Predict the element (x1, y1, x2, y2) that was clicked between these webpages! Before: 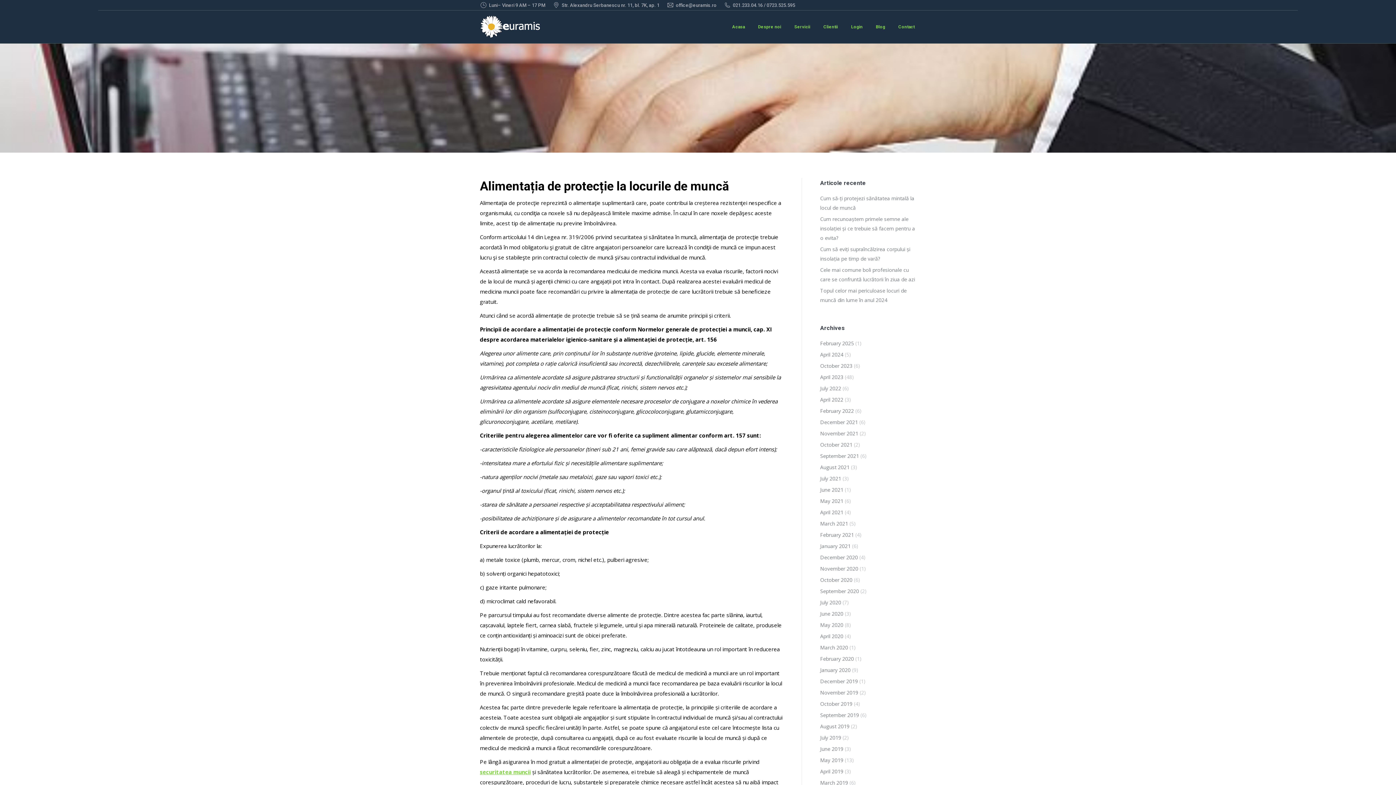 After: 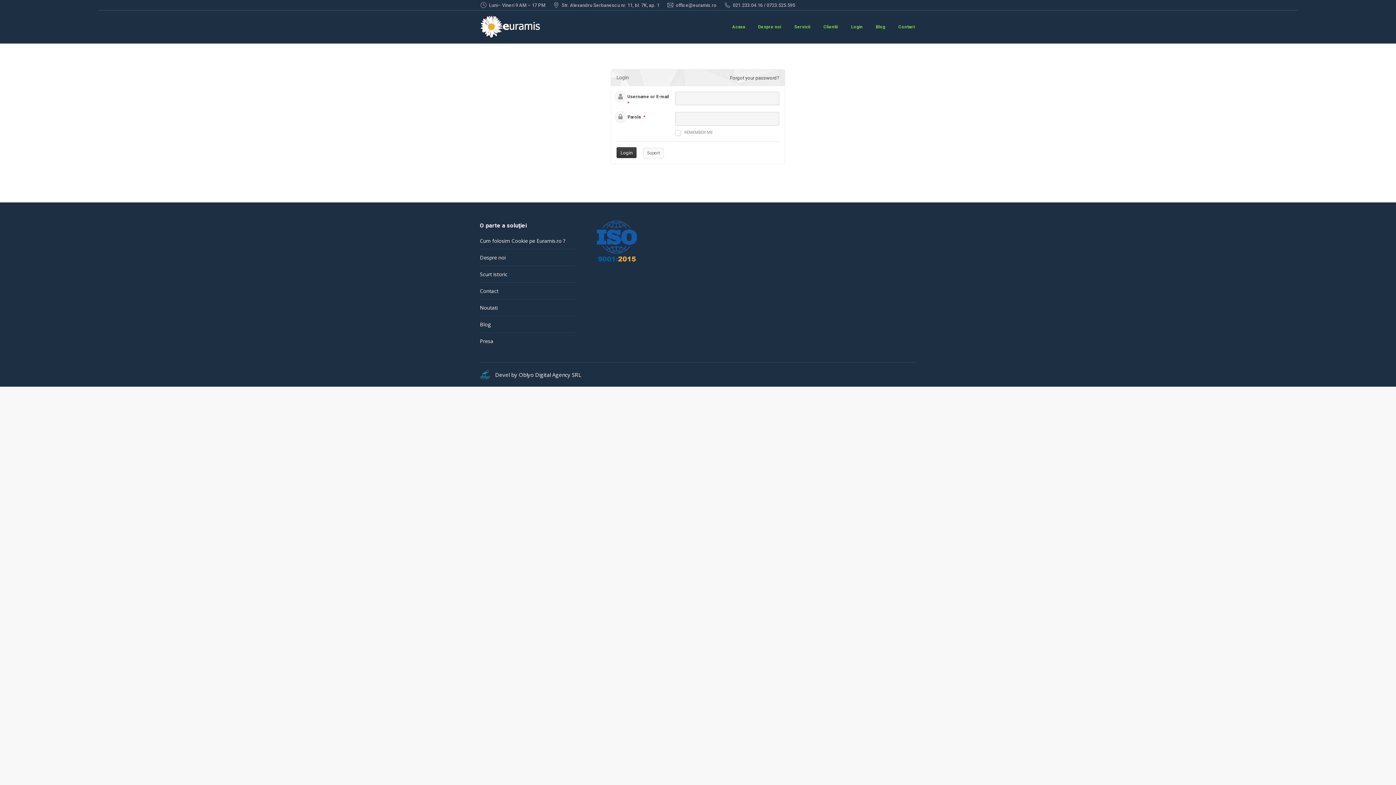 Action: label: Login bbox: (849, 22, 864, 31)